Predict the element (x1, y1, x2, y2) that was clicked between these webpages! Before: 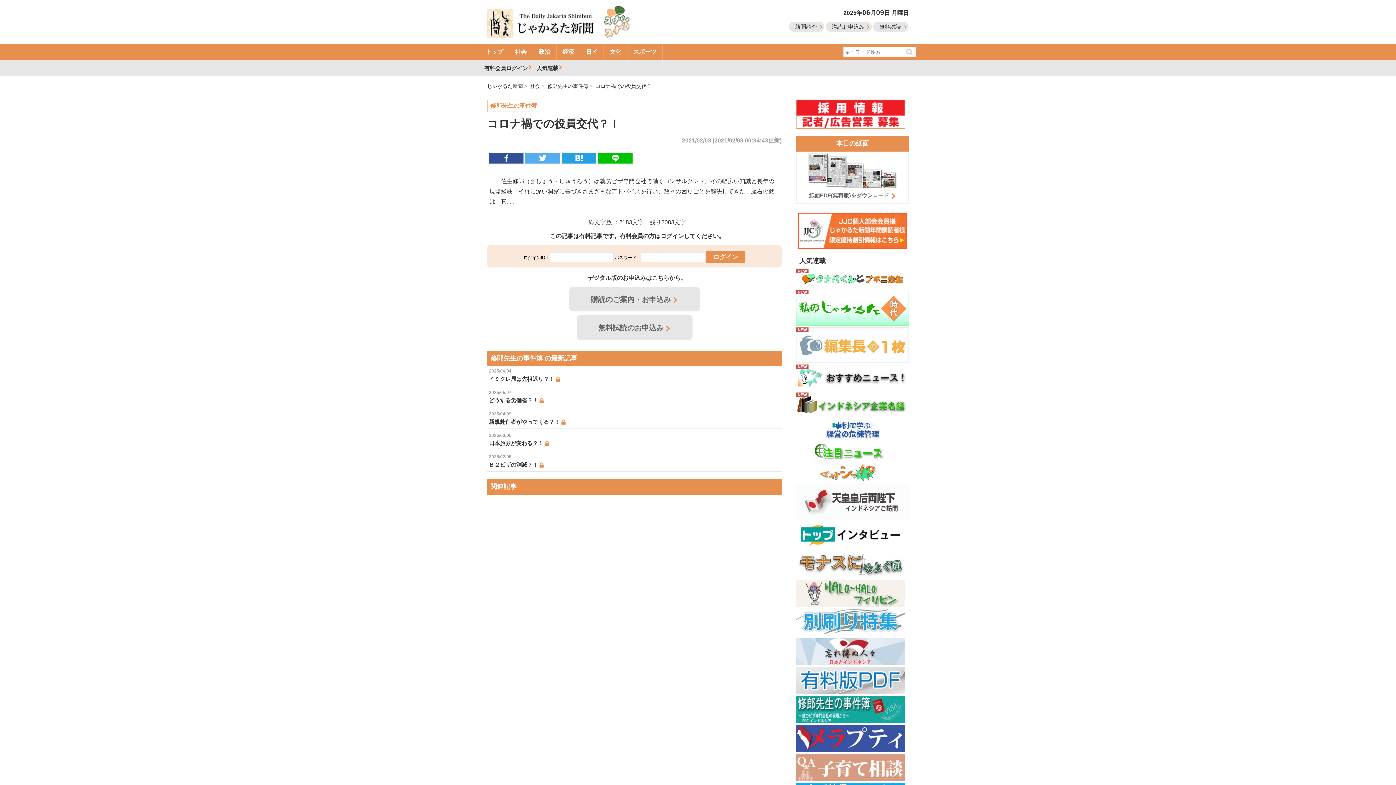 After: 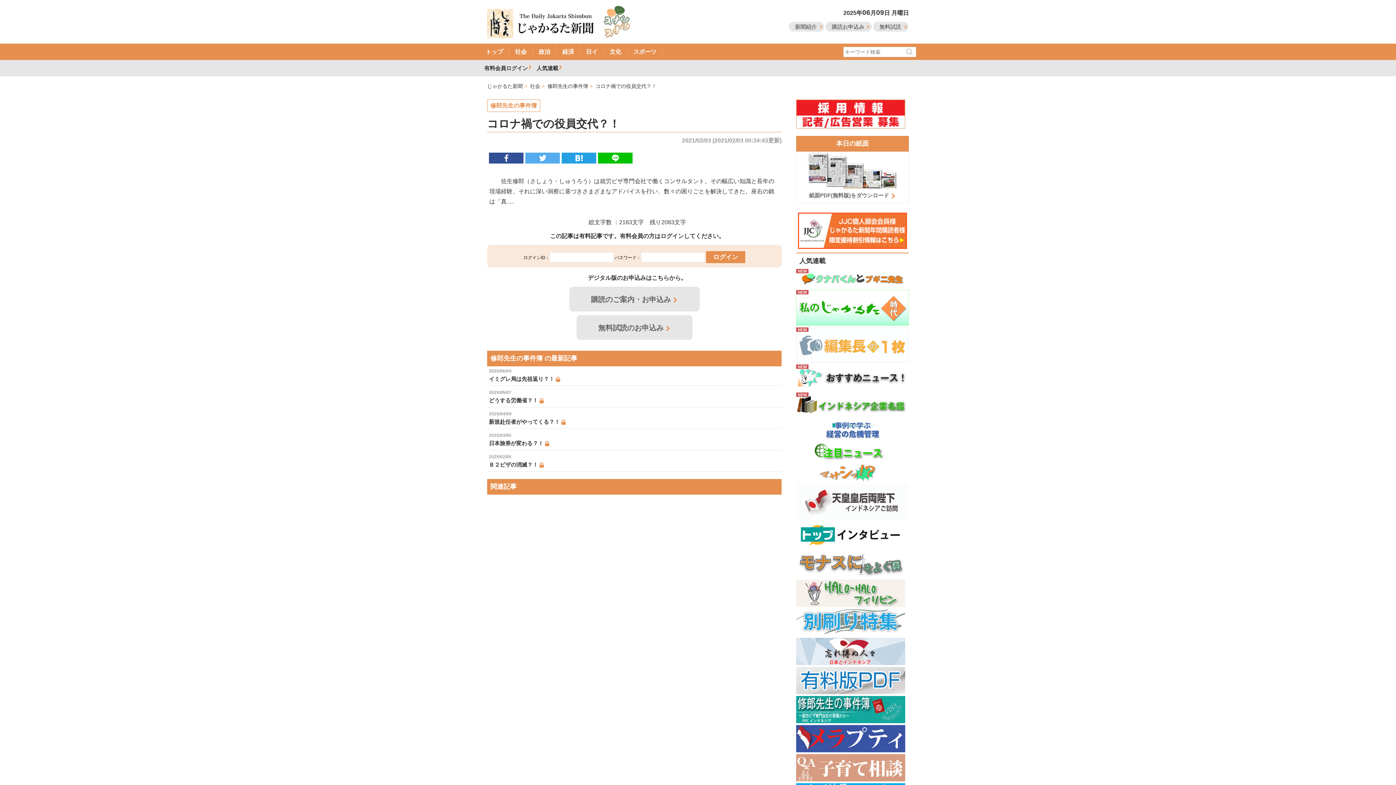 Action: bbox: (561, 152, 596, 163)